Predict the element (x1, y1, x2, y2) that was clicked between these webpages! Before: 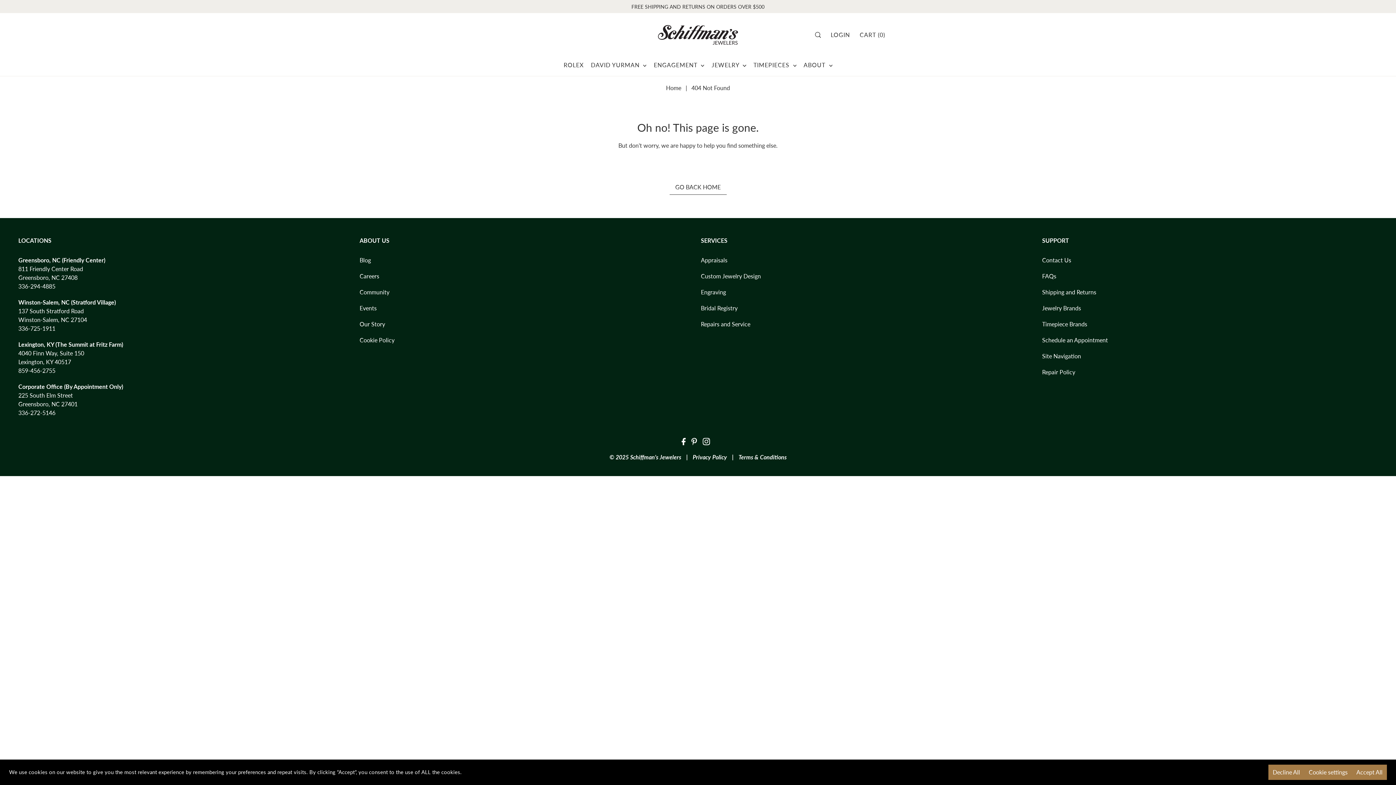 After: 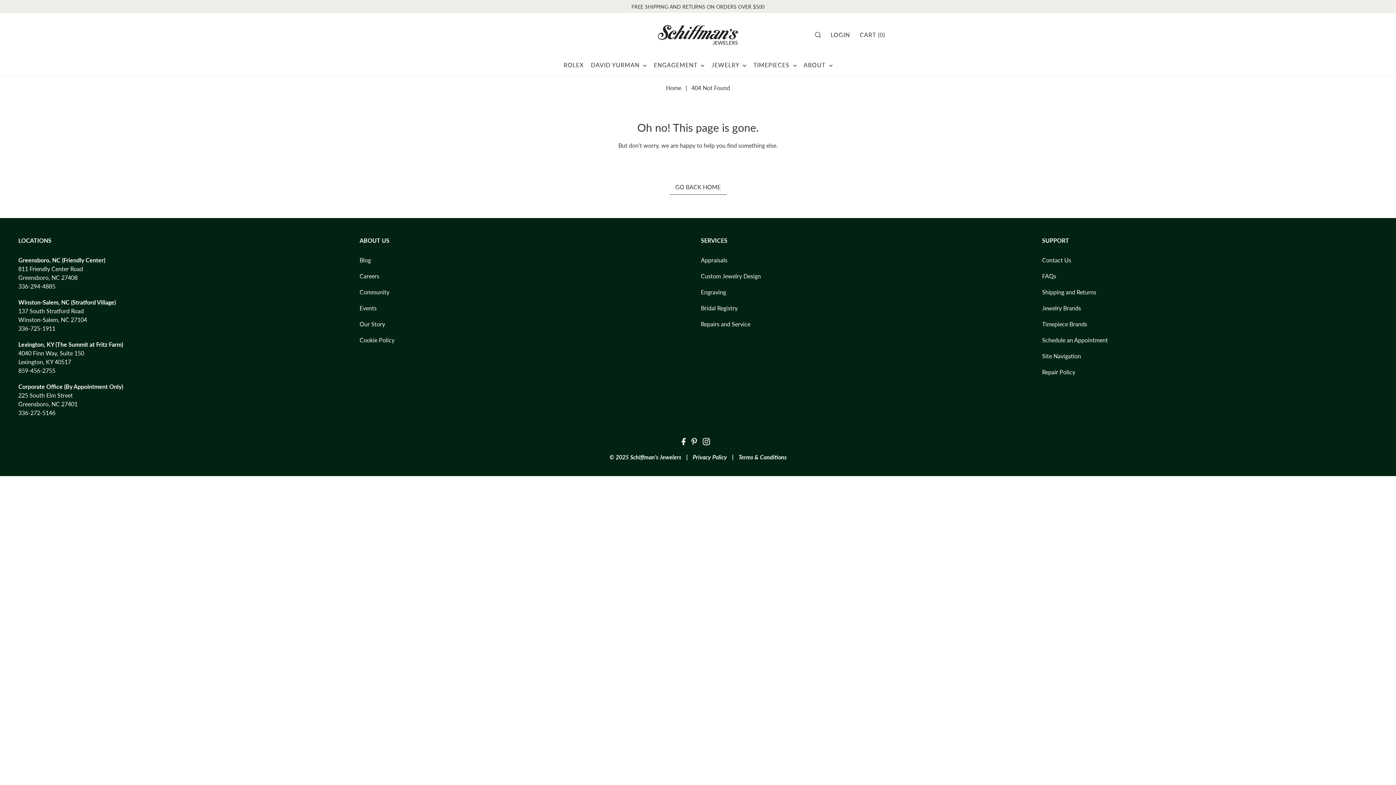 Action: label: Accept All bbox: (1352, 765, 1387, 780)